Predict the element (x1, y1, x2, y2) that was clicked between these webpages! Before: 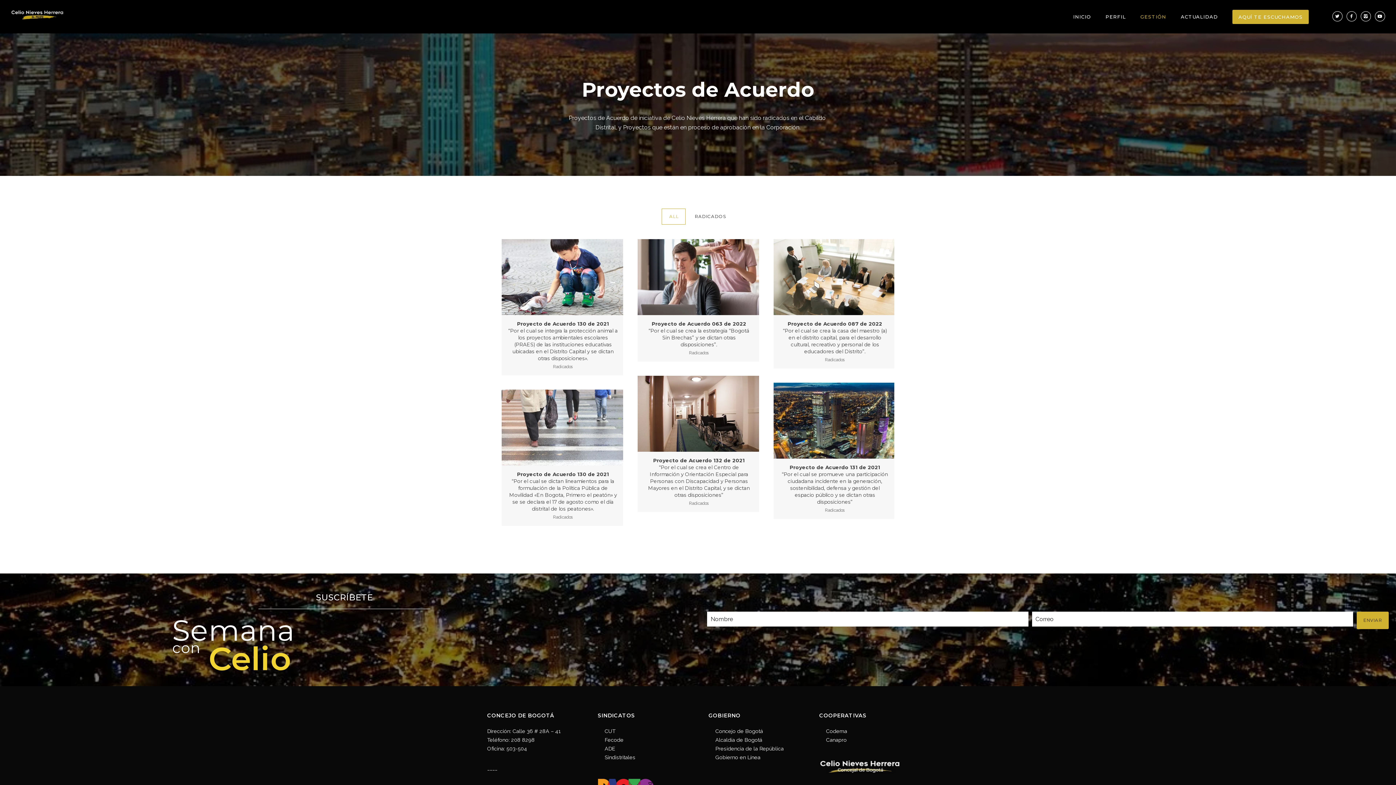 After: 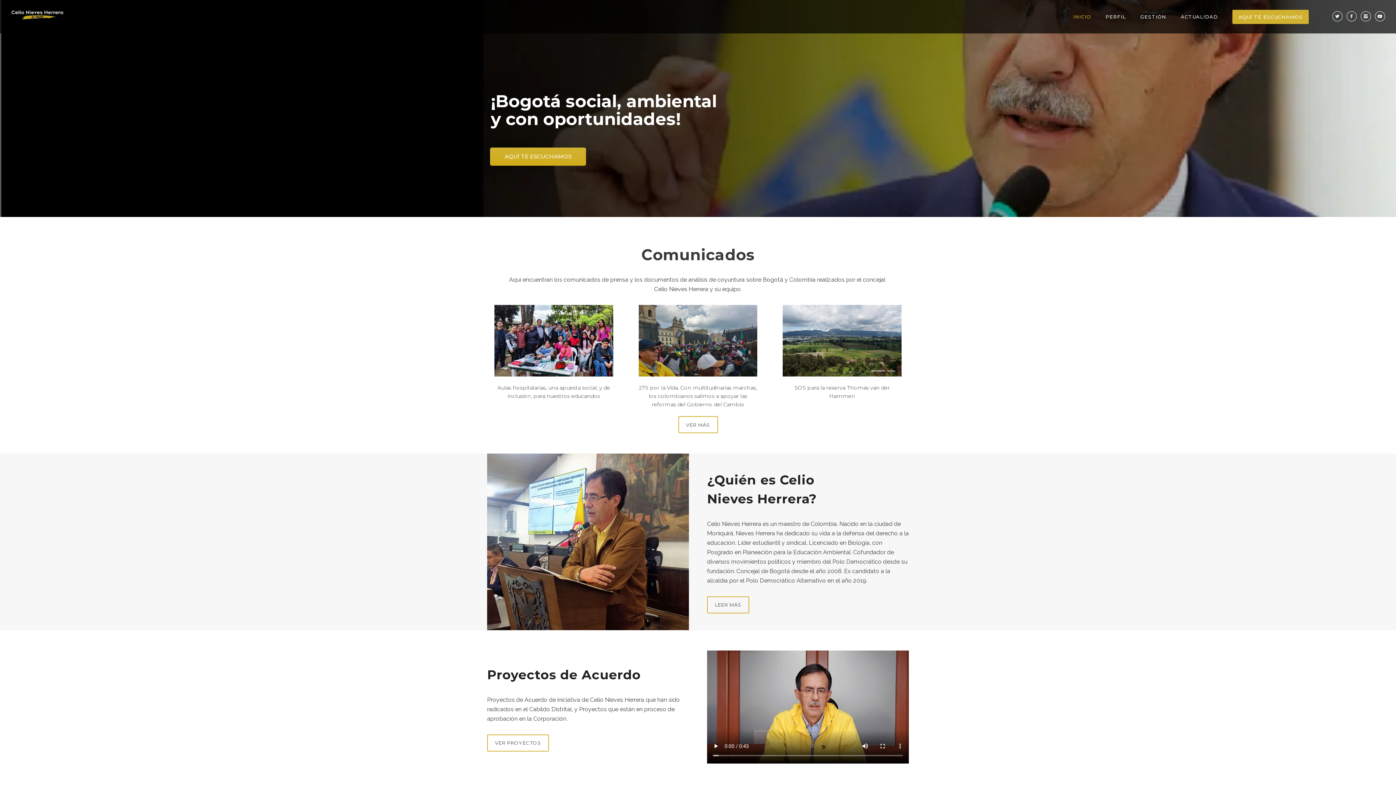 Action: label: INICIO bbox: (1066, 13, 1098, 19)